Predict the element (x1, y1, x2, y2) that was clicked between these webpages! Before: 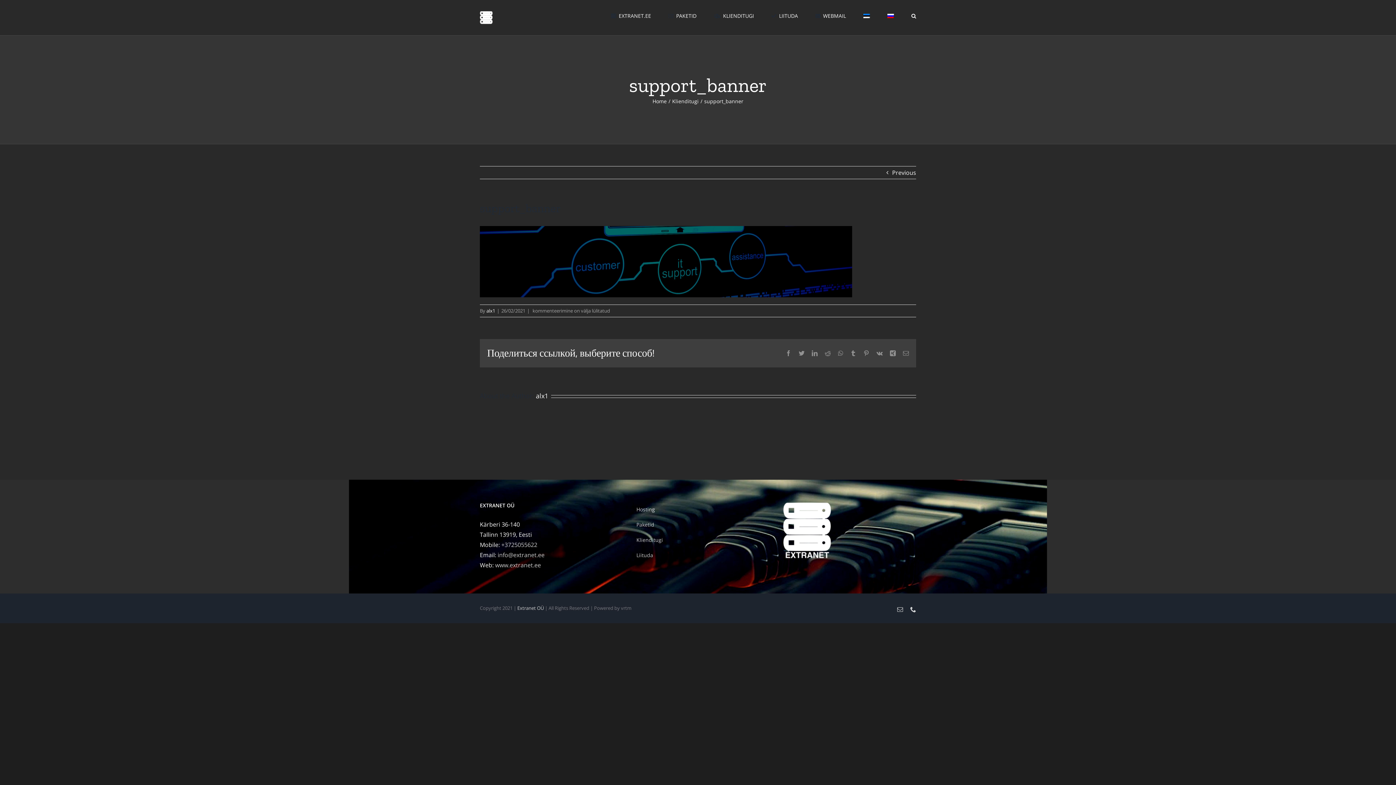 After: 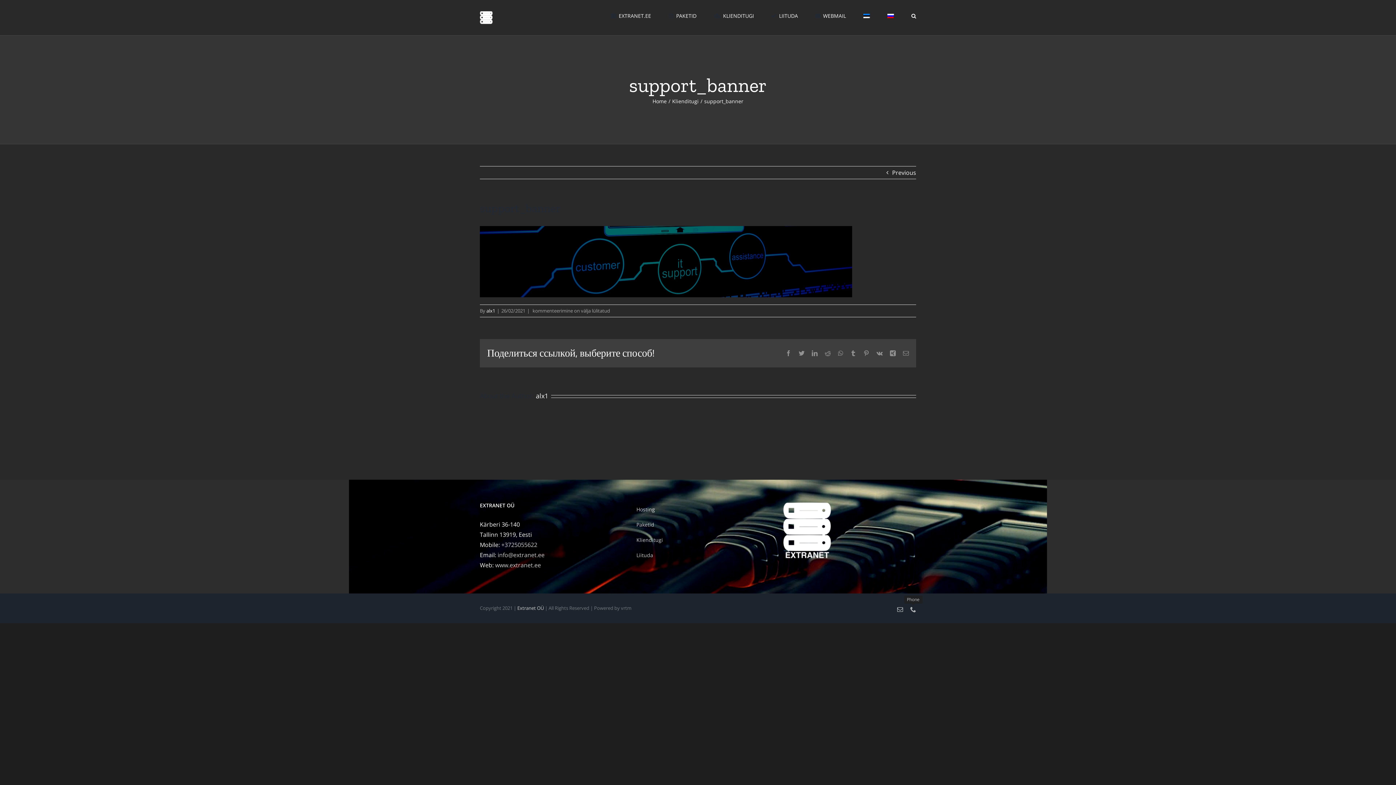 Action: bbox: (910, 607, 916, 612) label: Phone